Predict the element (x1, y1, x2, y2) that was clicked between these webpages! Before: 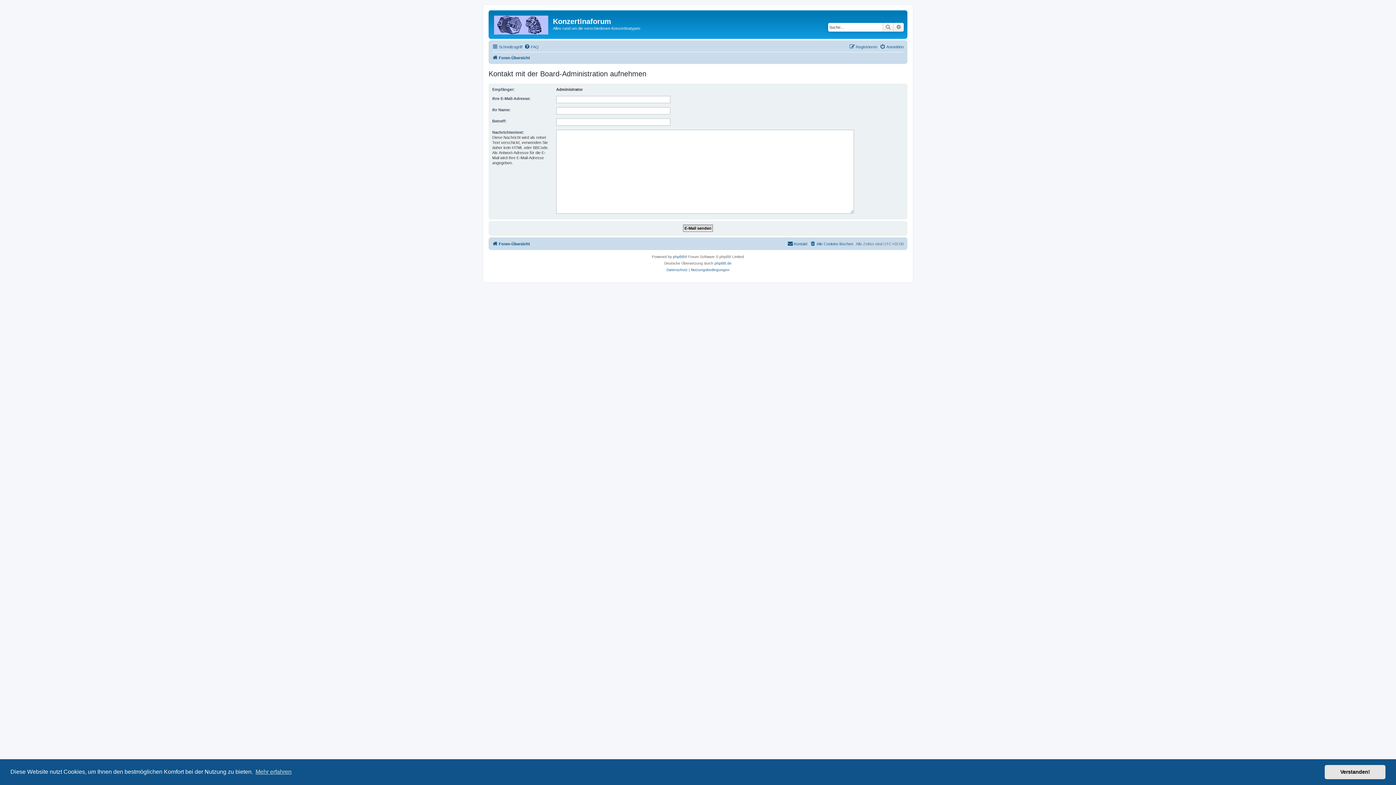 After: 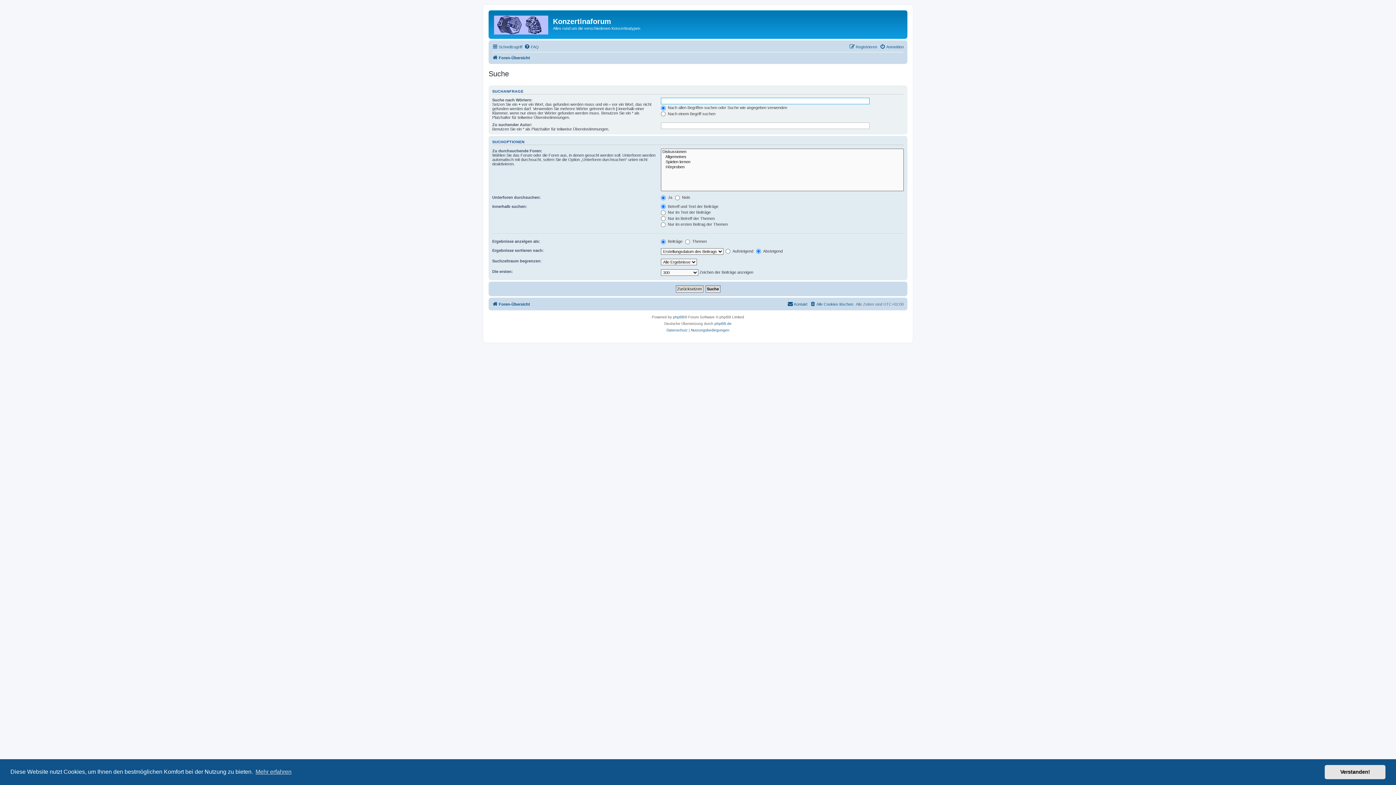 Action: label: Erweiterte Suche bbox: (893, 22, 904, 31)